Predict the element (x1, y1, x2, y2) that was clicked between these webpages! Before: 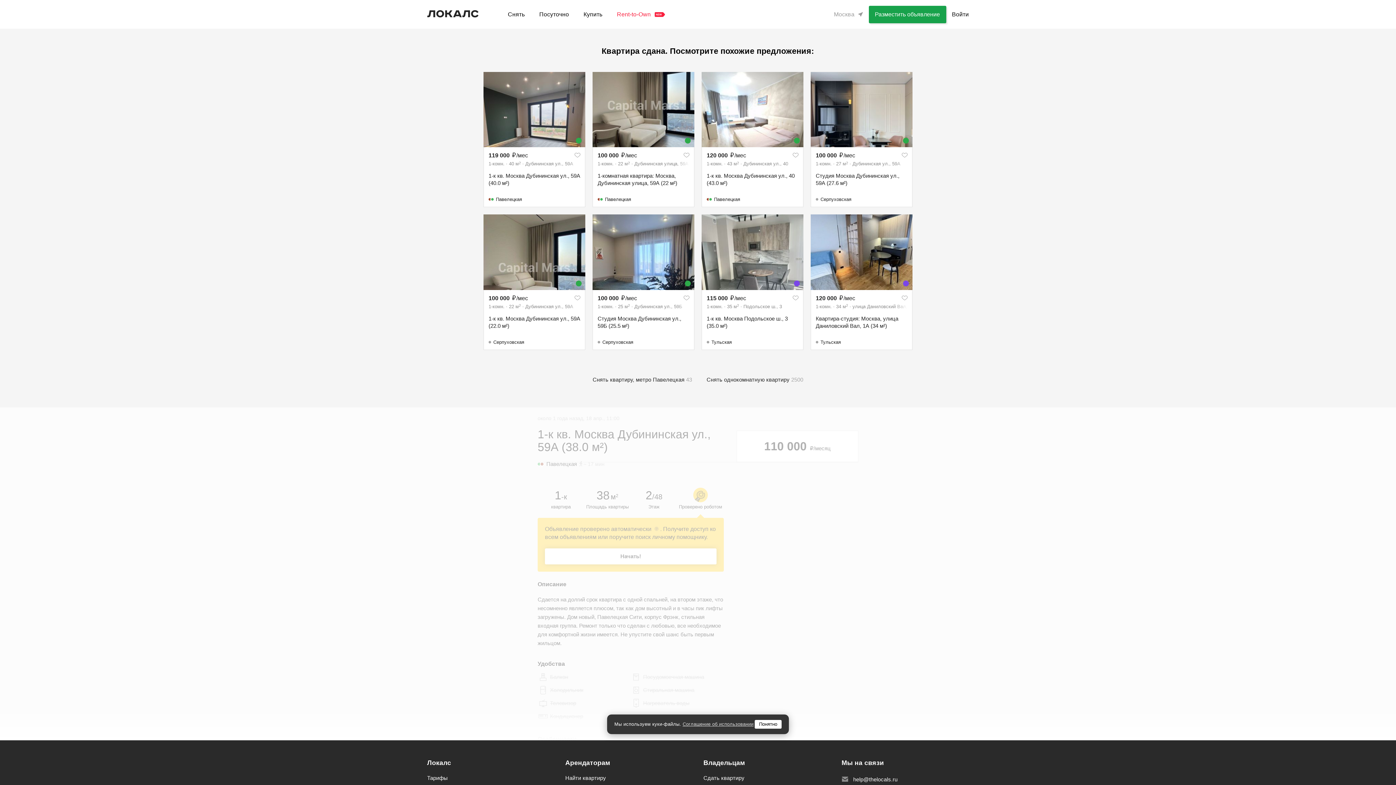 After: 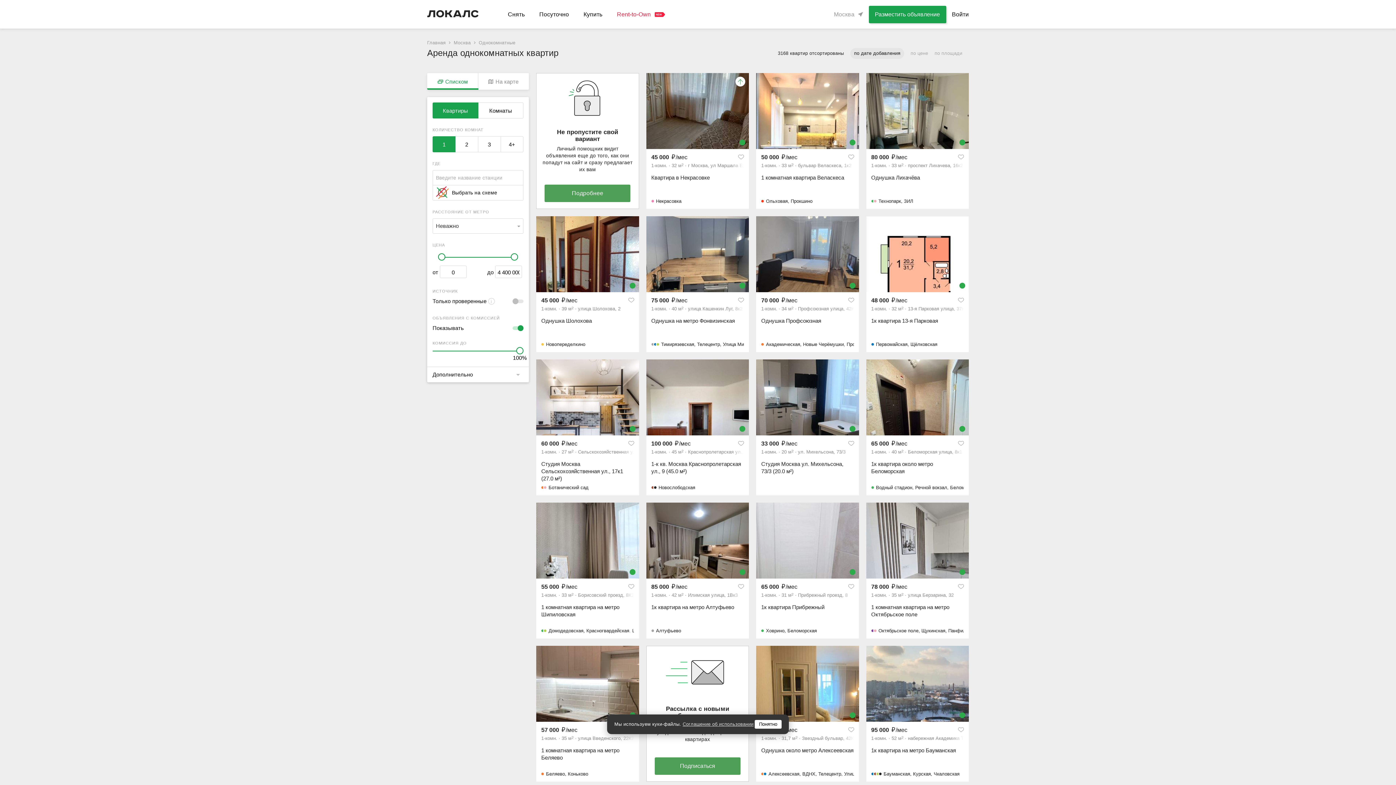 Action: label: Снять однокомнатную квартиру 2500 bbox: (706, 376, 803, 382)